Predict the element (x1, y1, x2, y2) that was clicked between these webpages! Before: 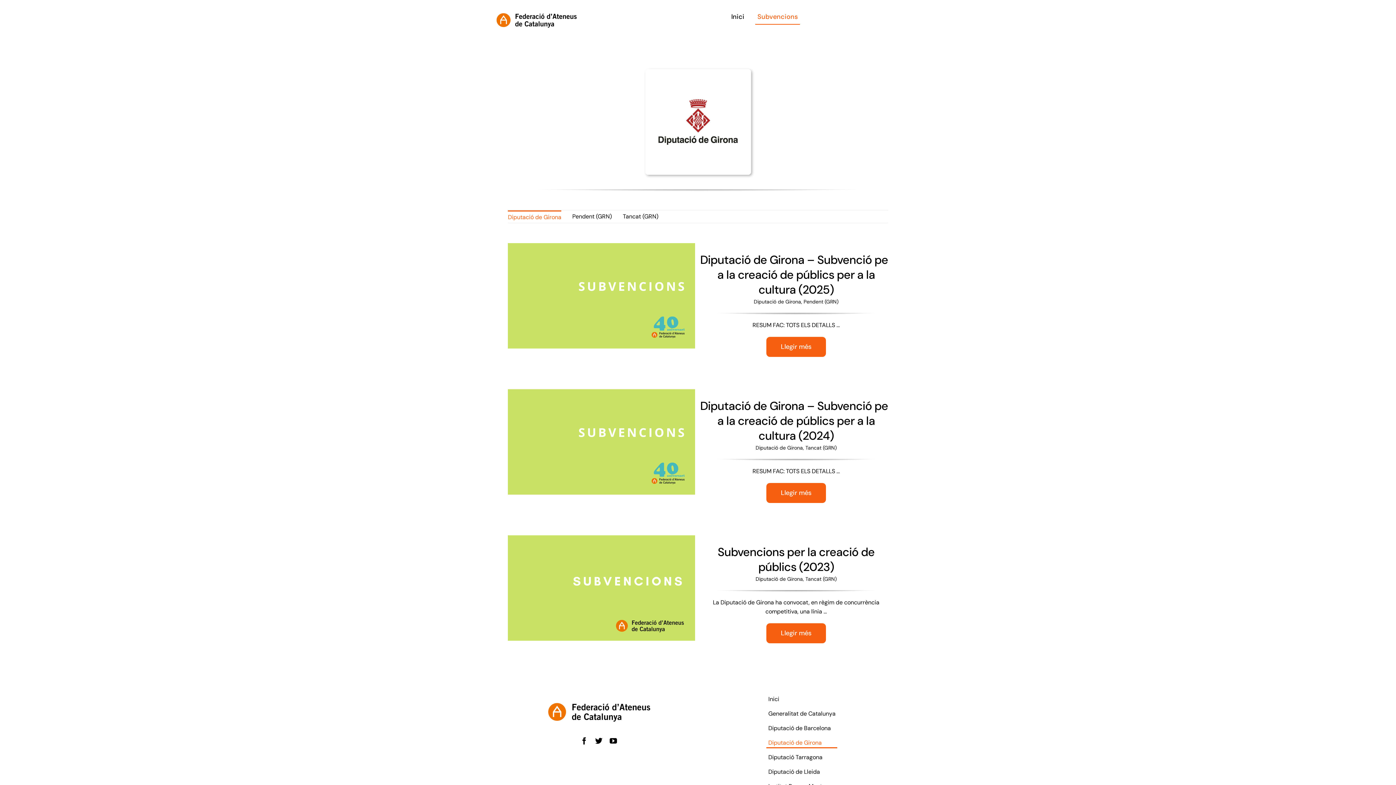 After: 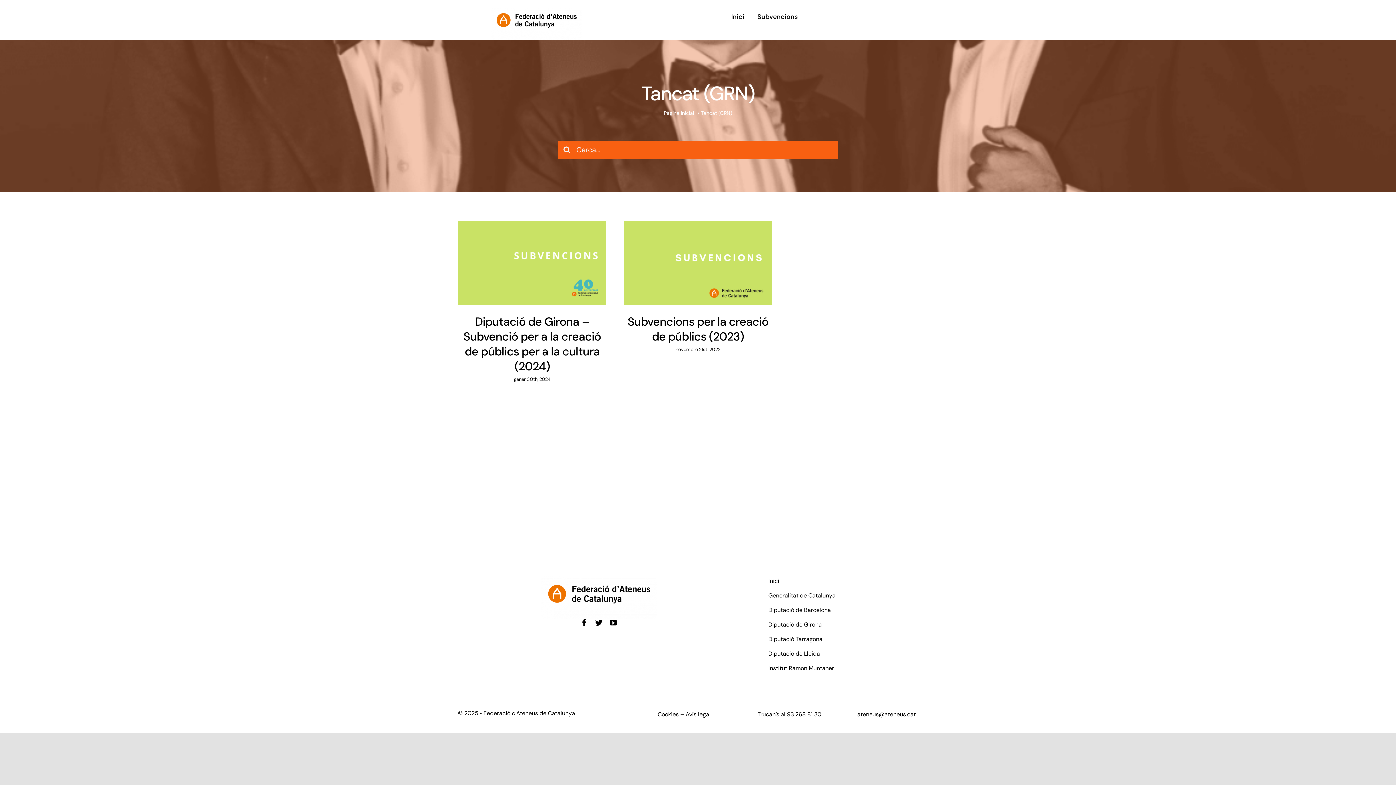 Action: bbox: (805, 575, 836, 582) label: Tancat (GRN)